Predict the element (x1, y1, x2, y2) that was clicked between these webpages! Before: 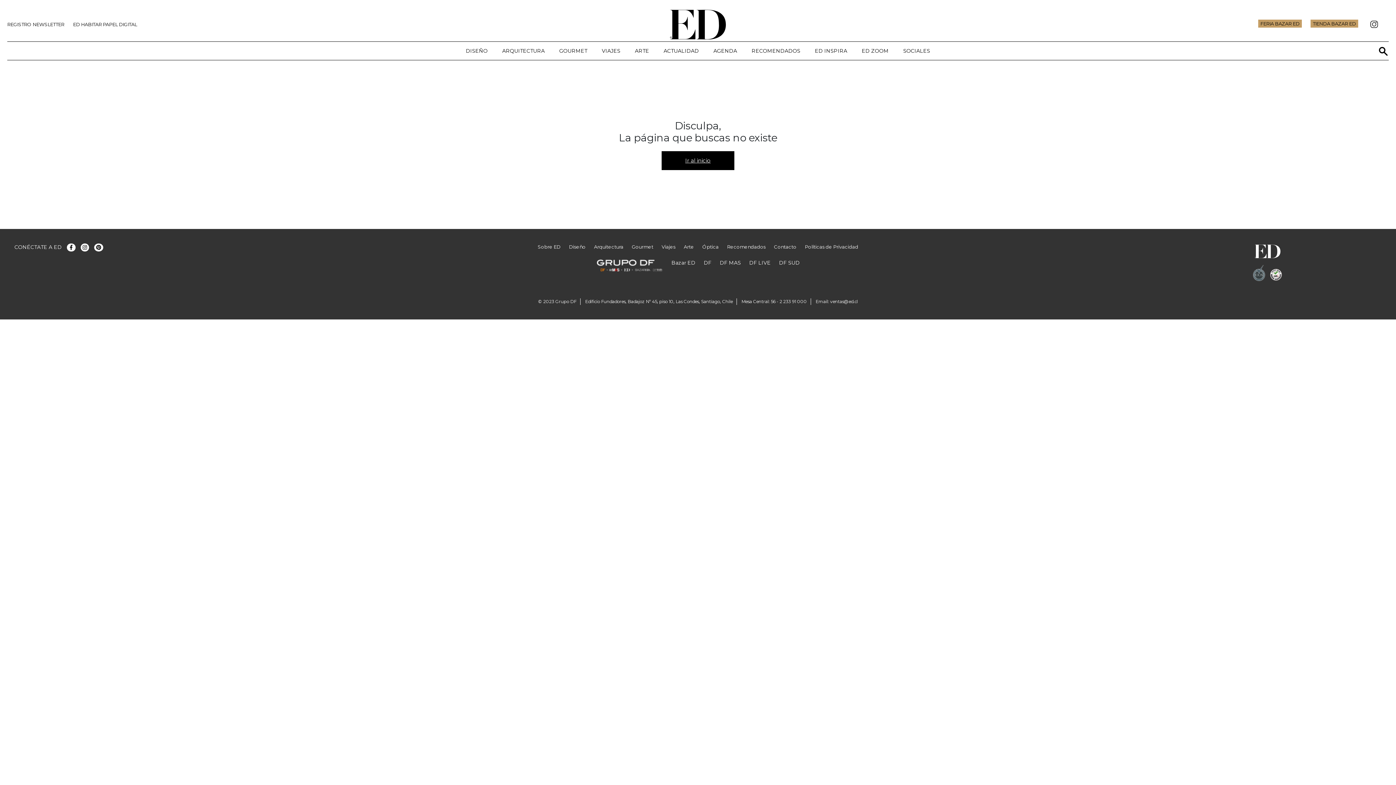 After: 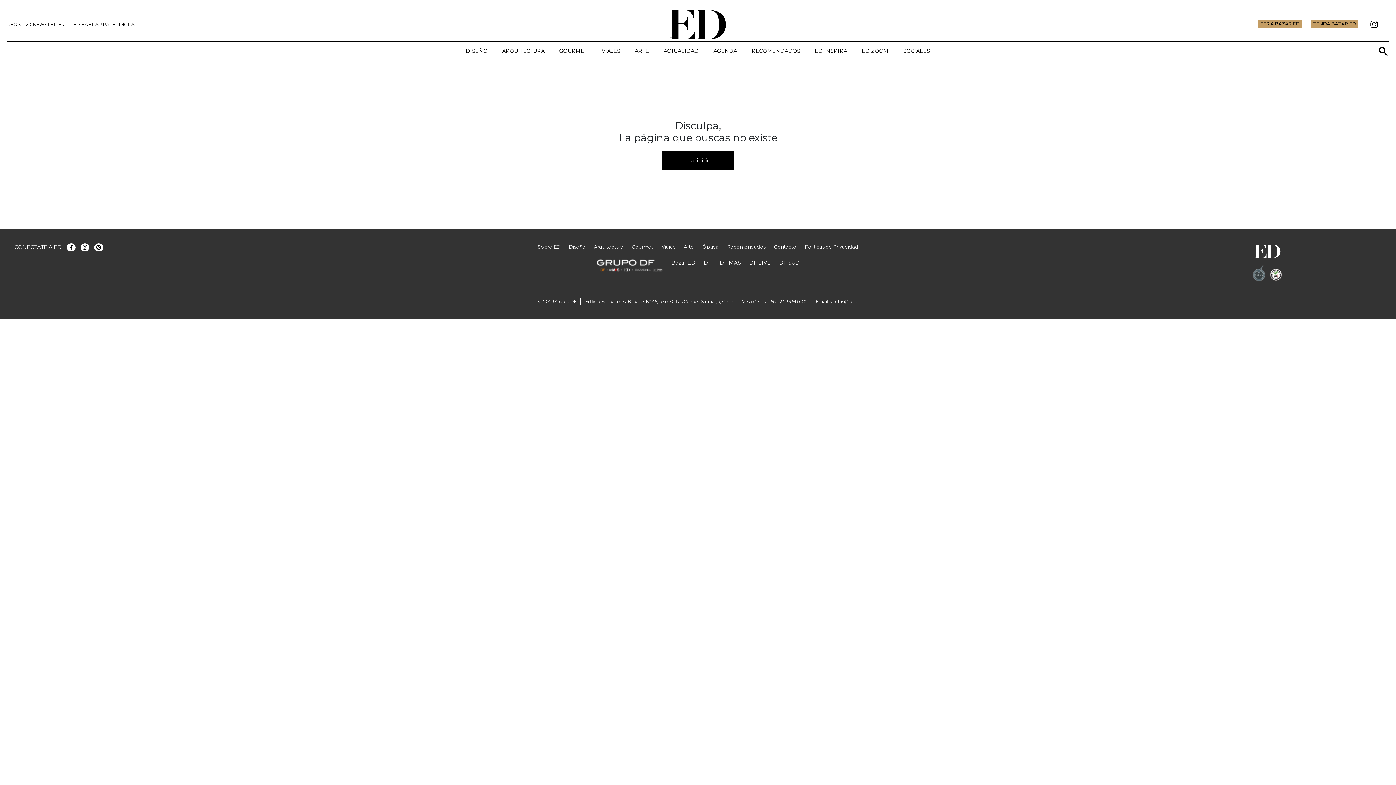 Action: label: DF SUD bbox: (779, 259, 799, 266)